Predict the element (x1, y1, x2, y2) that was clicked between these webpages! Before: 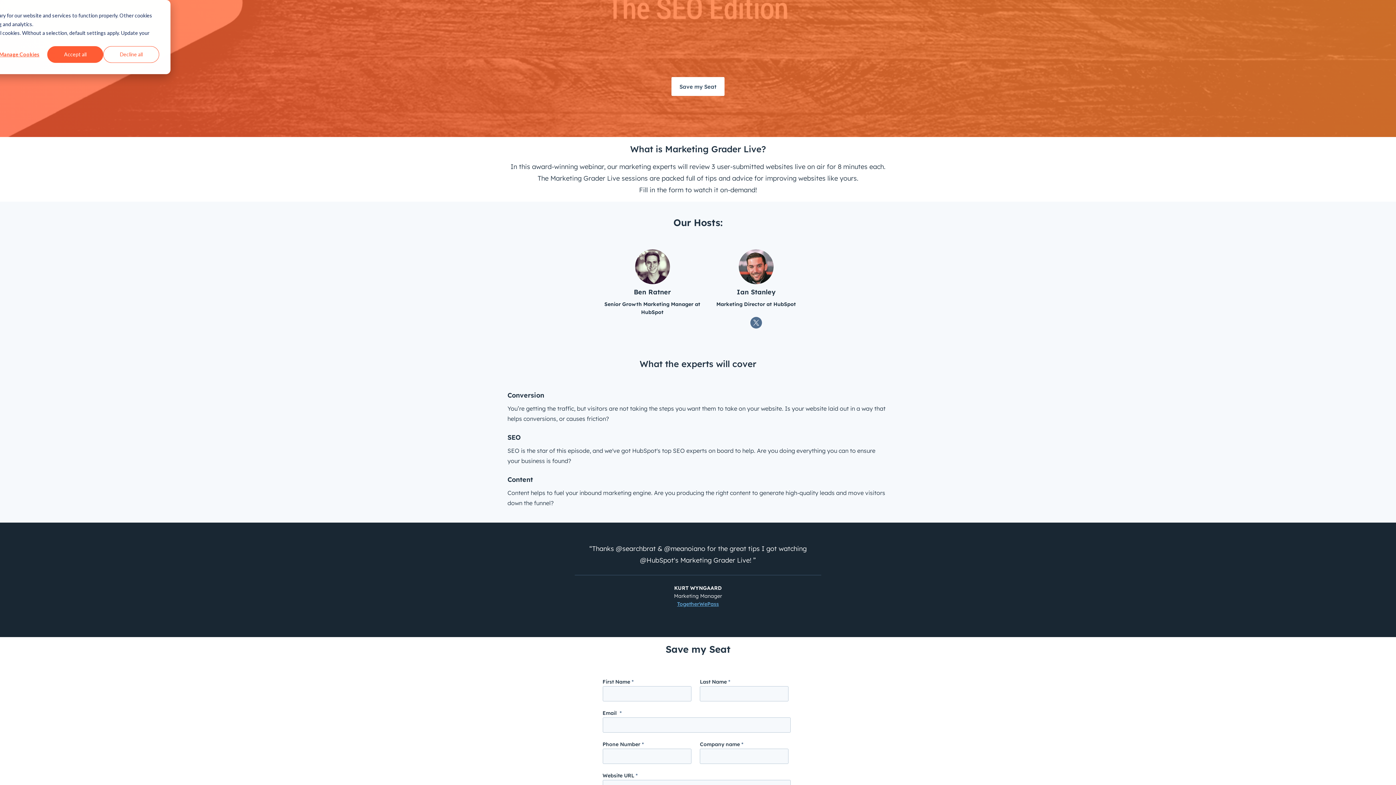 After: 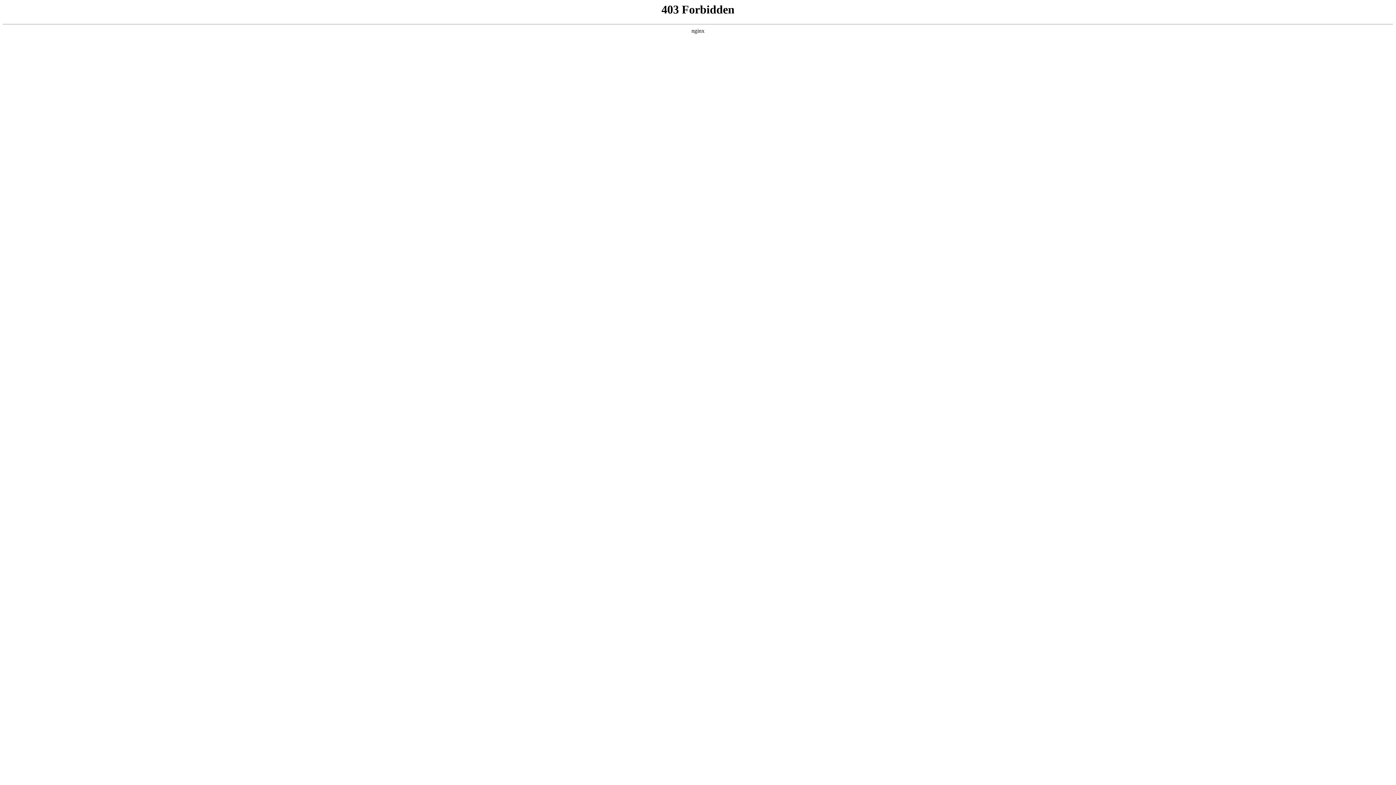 Action: bbox: (677, 601, 719, 607) label: TogetherWePass